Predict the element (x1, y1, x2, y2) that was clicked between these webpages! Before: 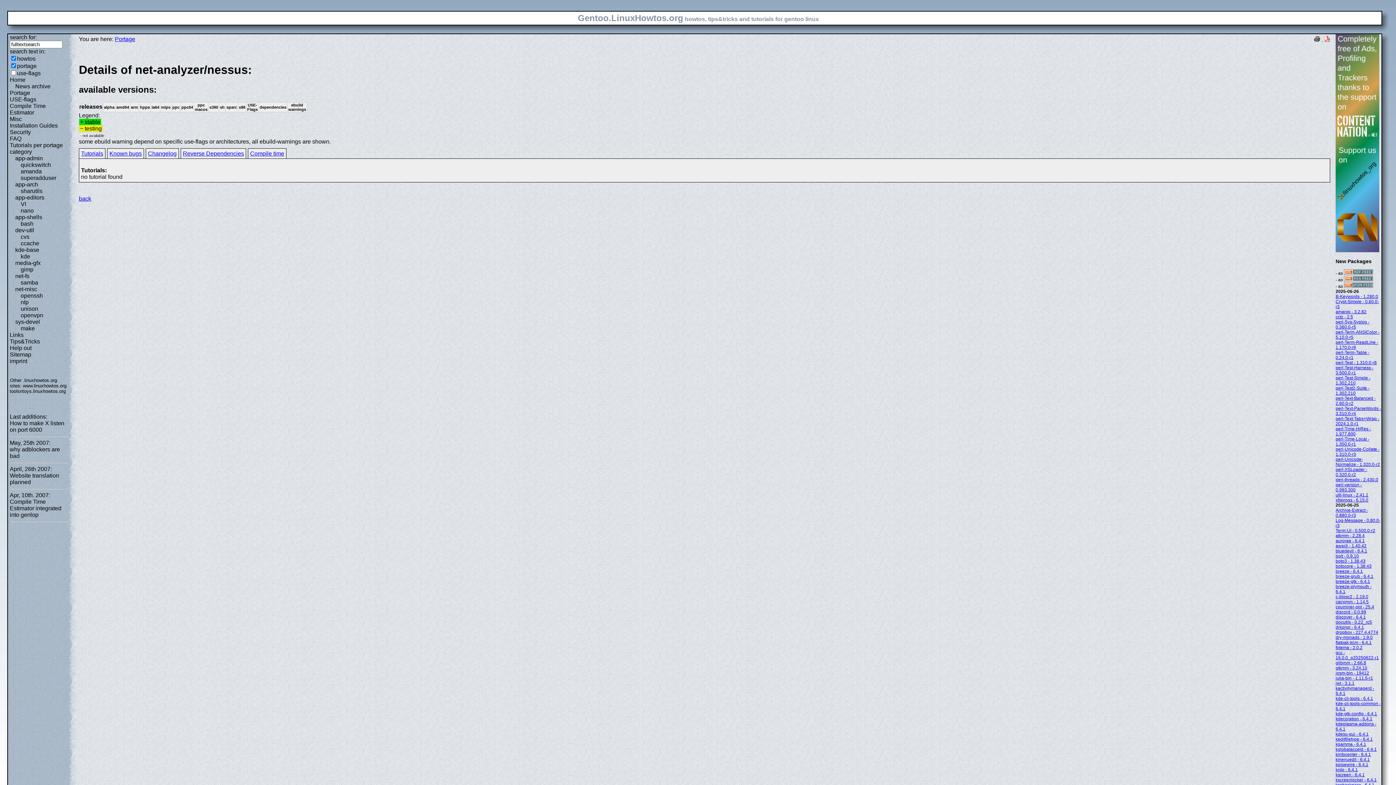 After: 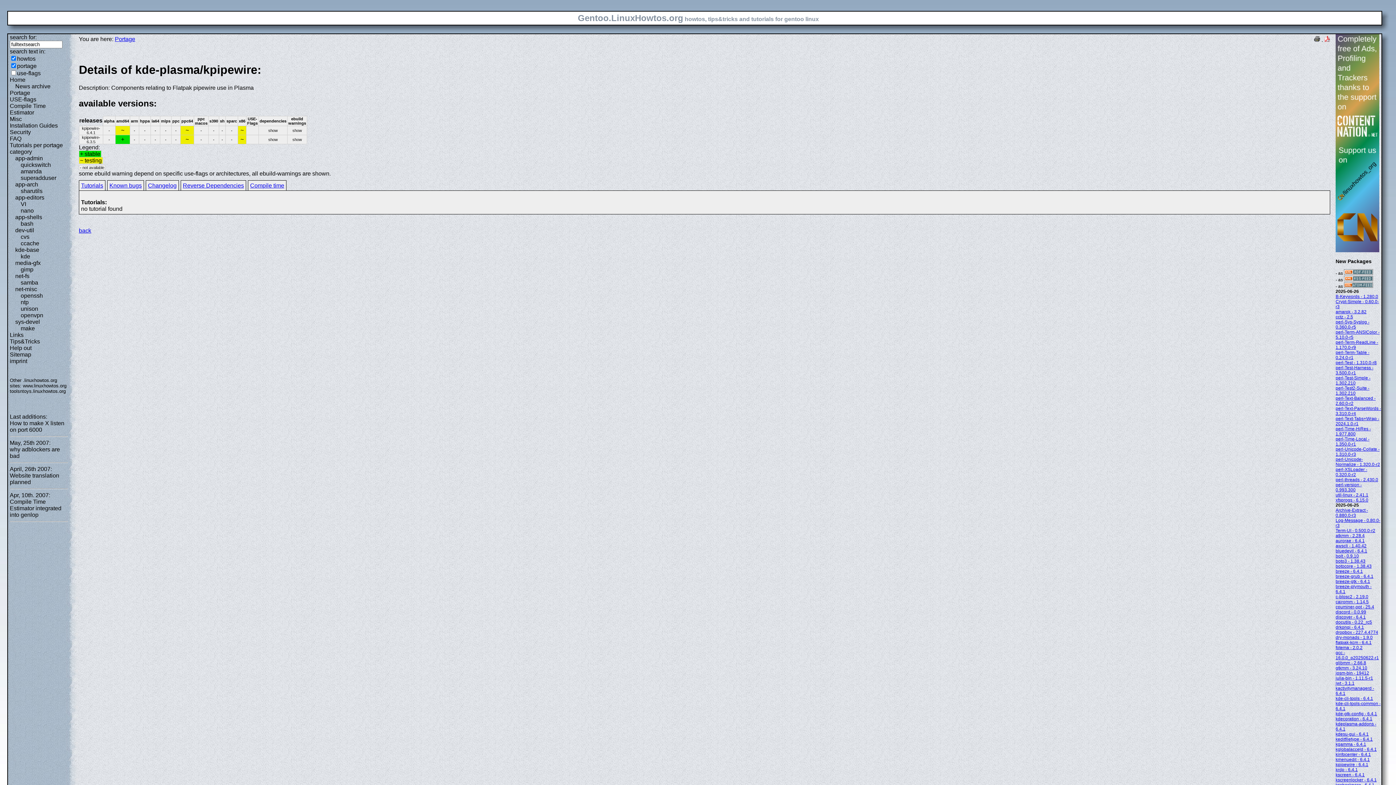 Action: bbox: (1336, 762, 1368, 767) label: kpipewire - 6.4.1